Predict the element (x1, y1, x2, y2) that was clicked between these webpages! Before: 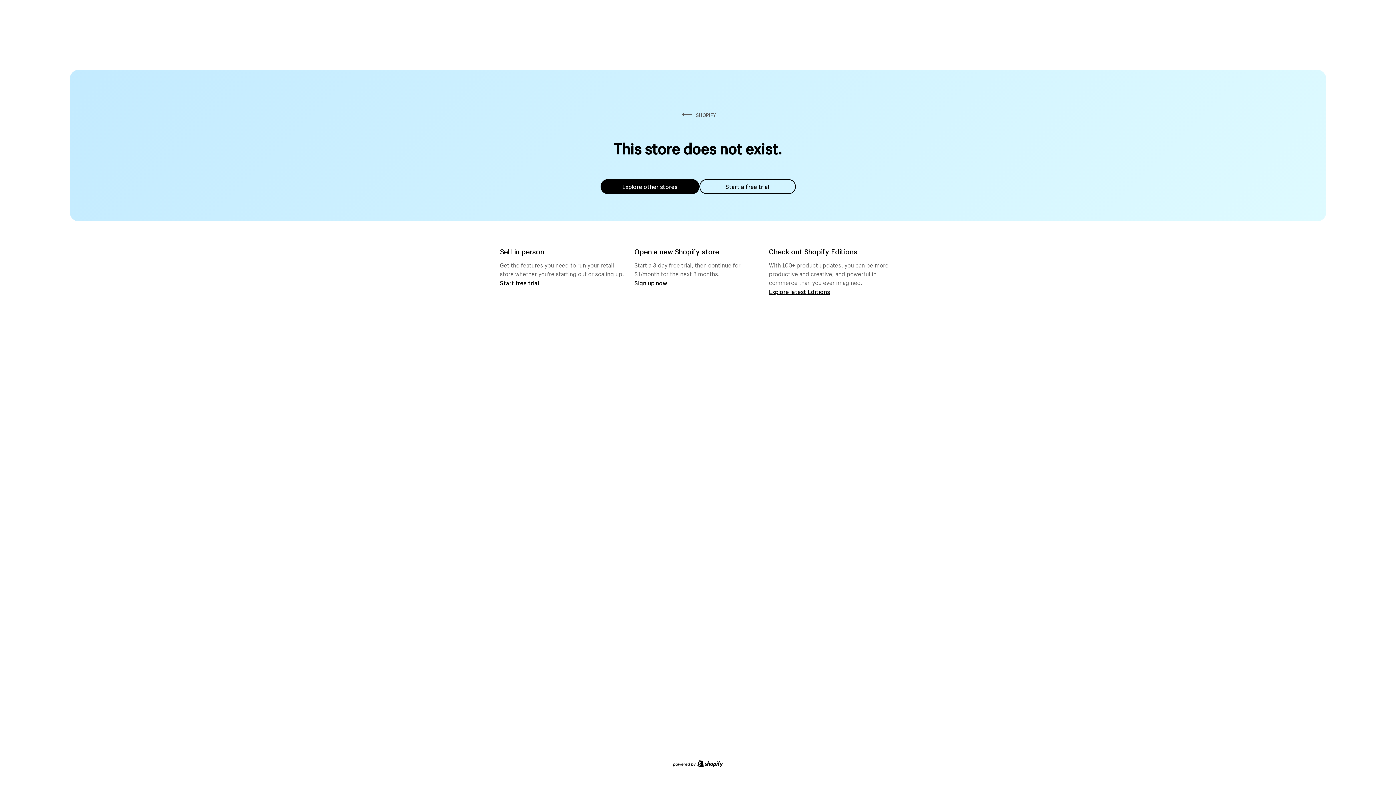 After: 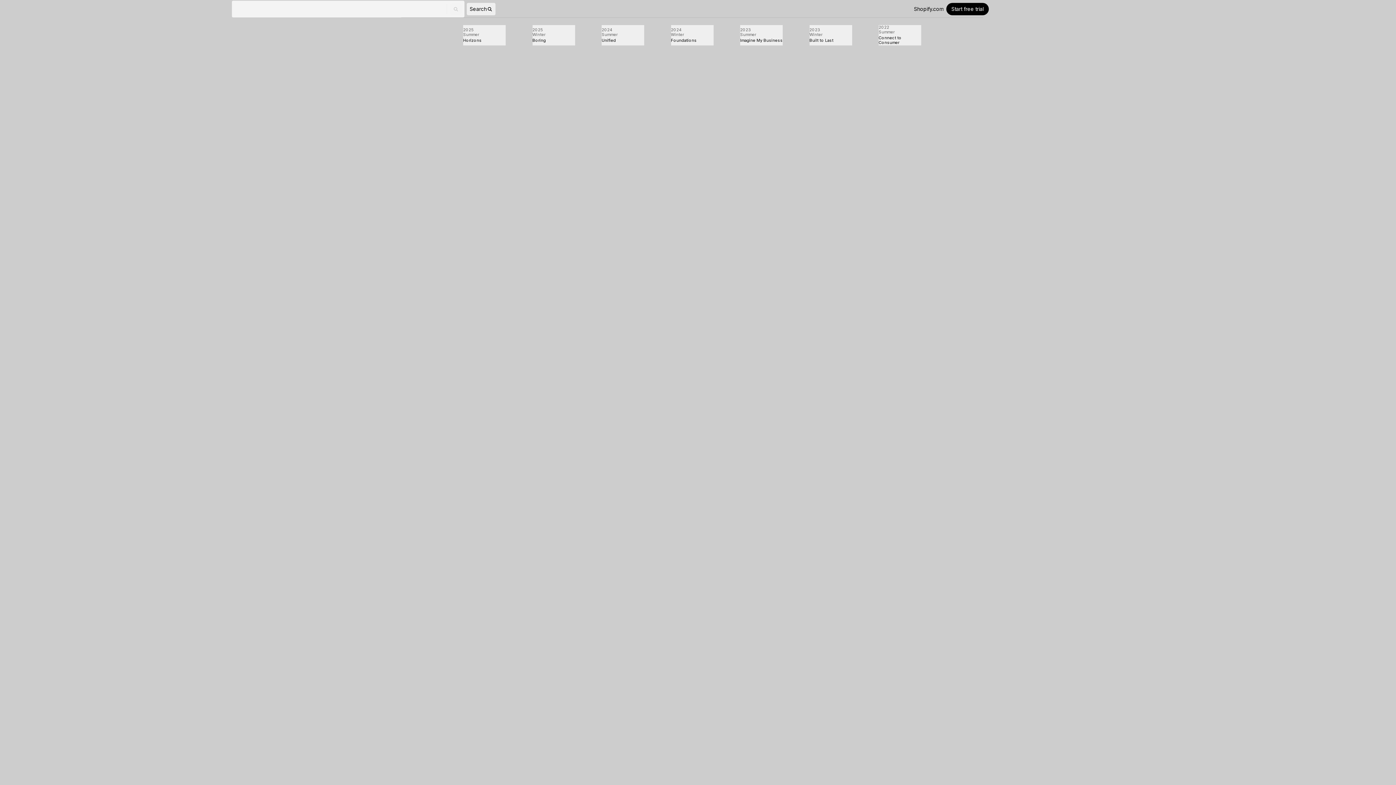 Action: label: Explore latest Editions bbox: (769, 287, 830, 295)